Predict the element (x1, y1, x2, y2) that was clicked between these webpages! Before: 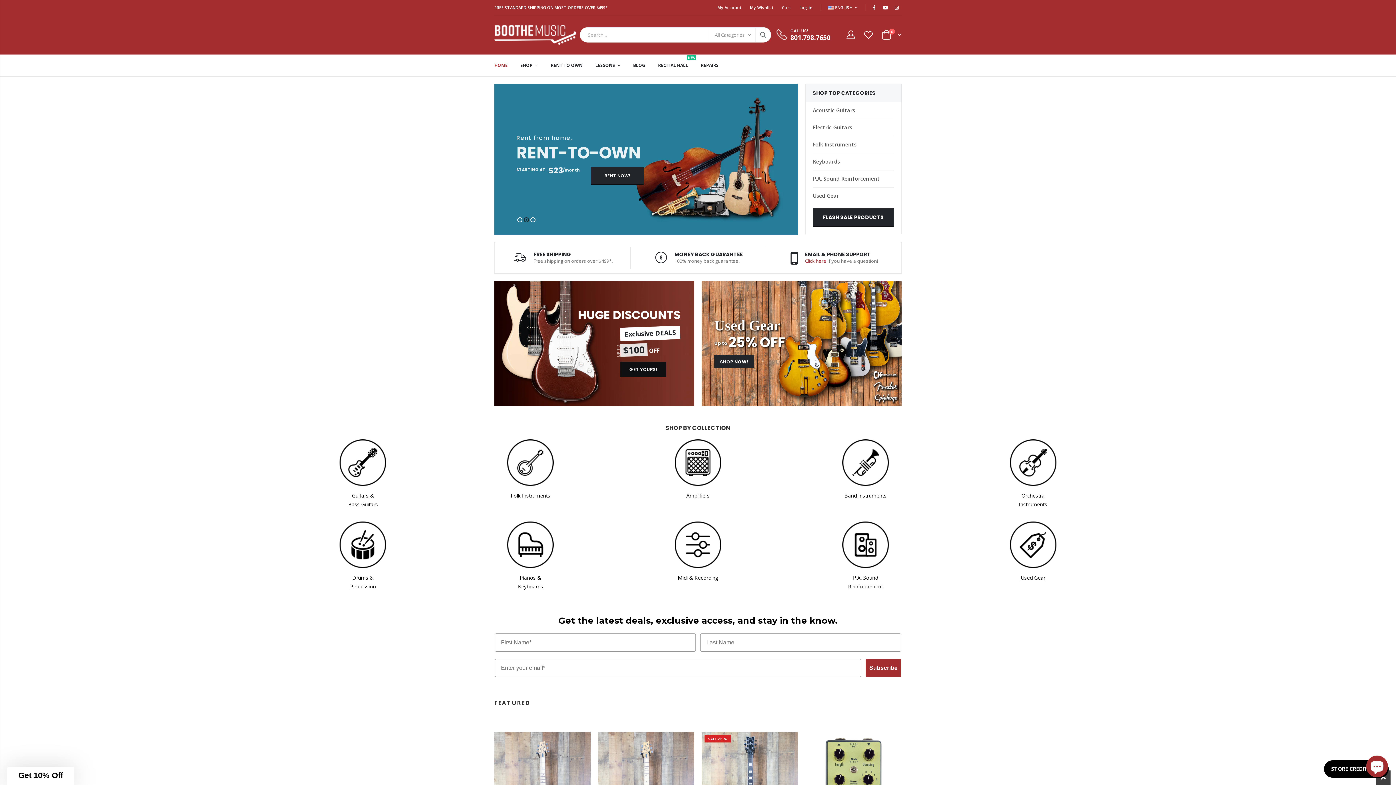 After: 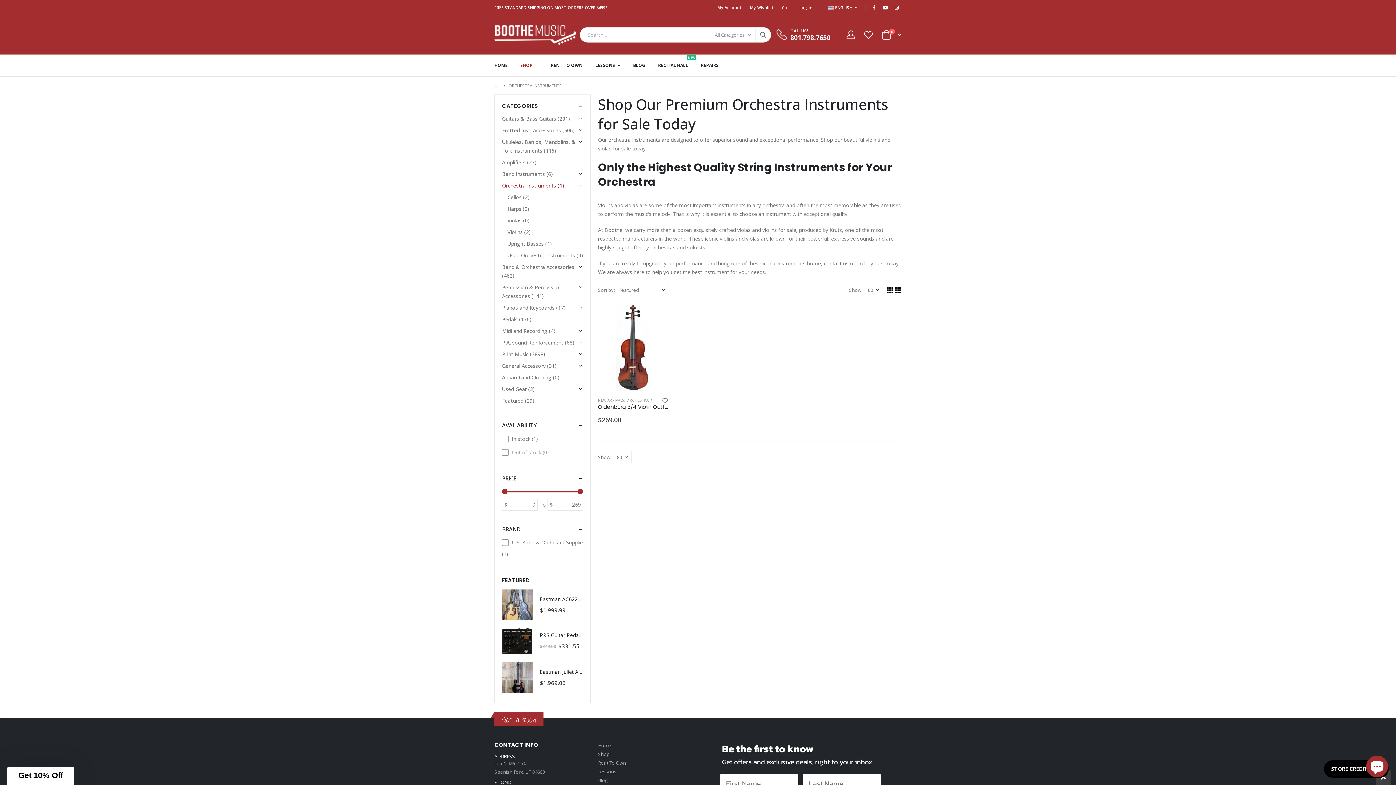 Action: bbox: (970, 439, 1096, 516) label: Orchestra
Instruments